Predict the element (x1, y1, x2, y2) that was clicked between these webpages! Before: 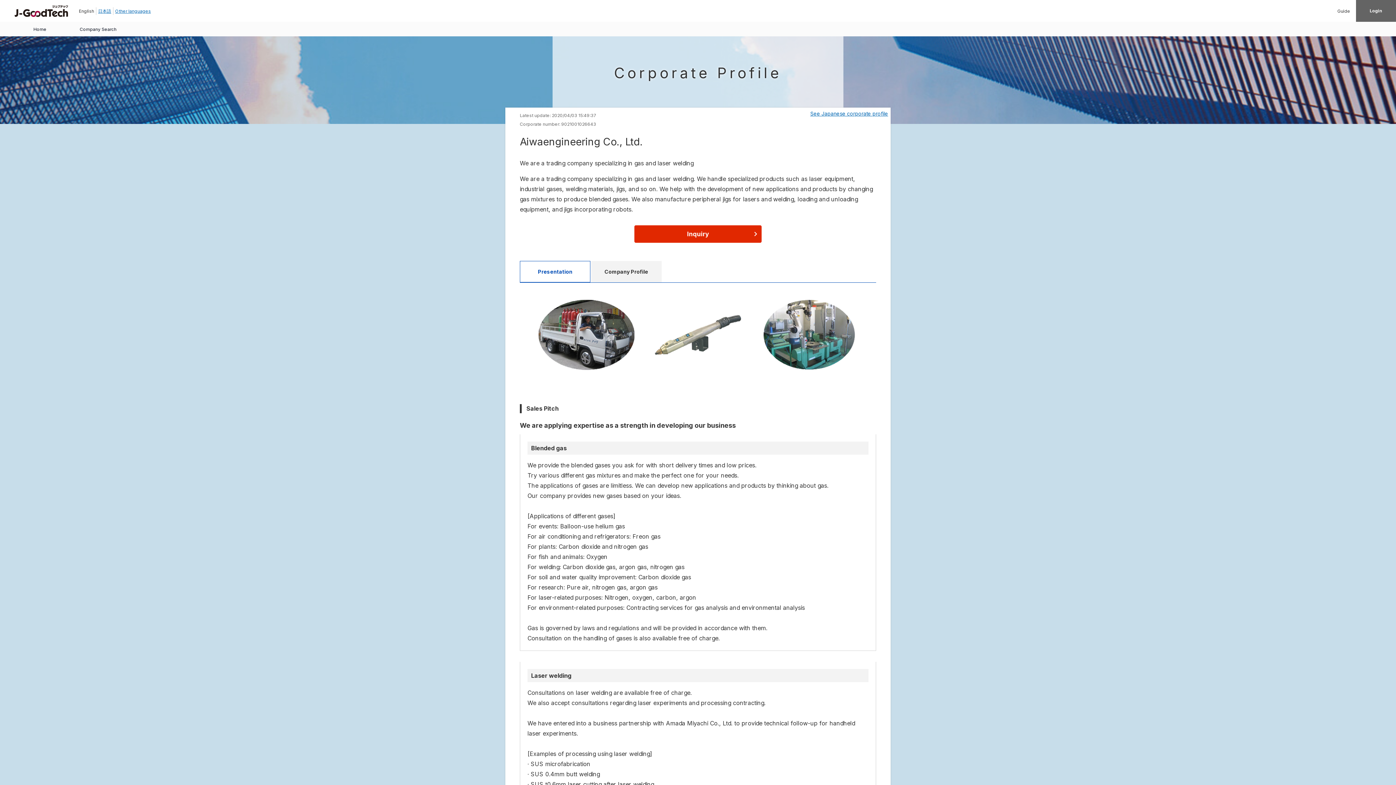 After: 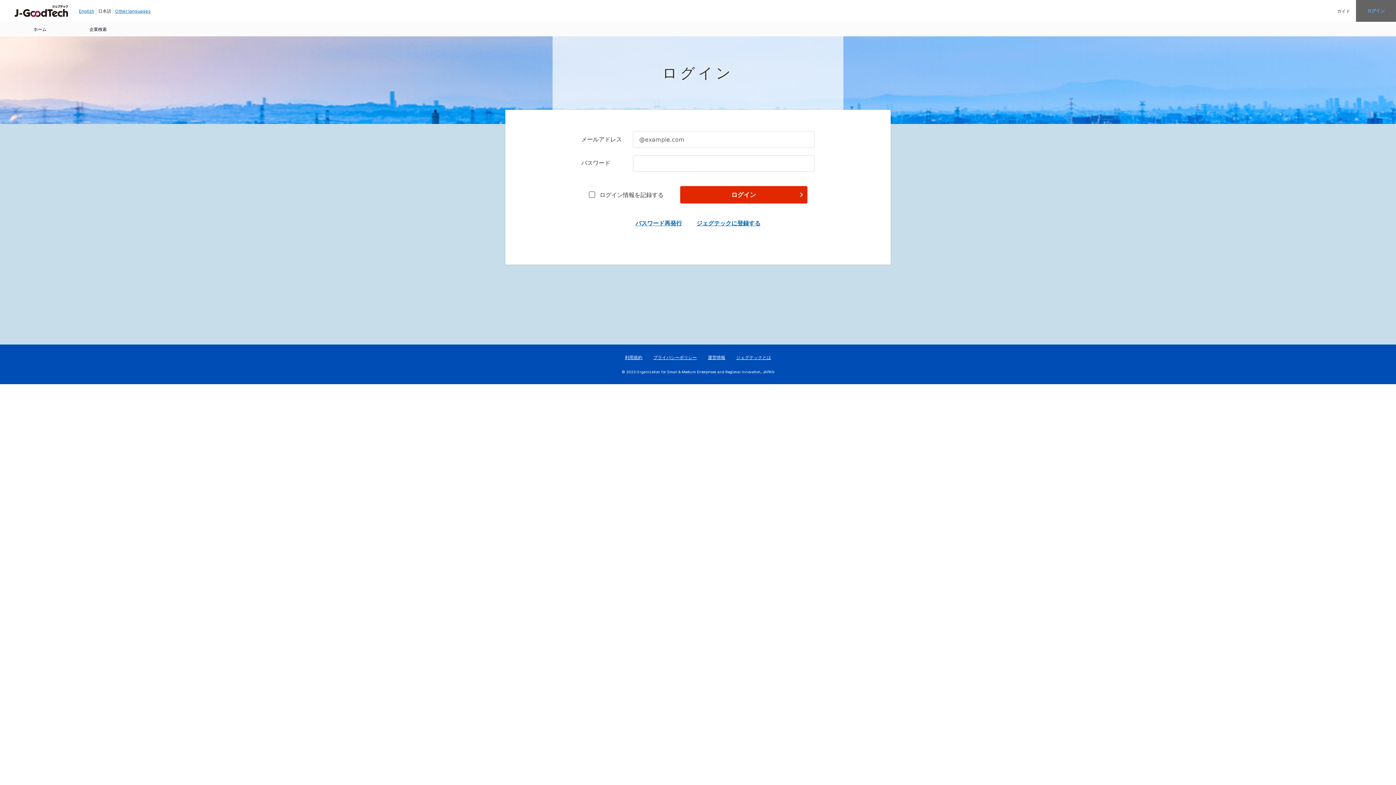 Action: bbox: (1356, 0, 1396, 21) label: Login